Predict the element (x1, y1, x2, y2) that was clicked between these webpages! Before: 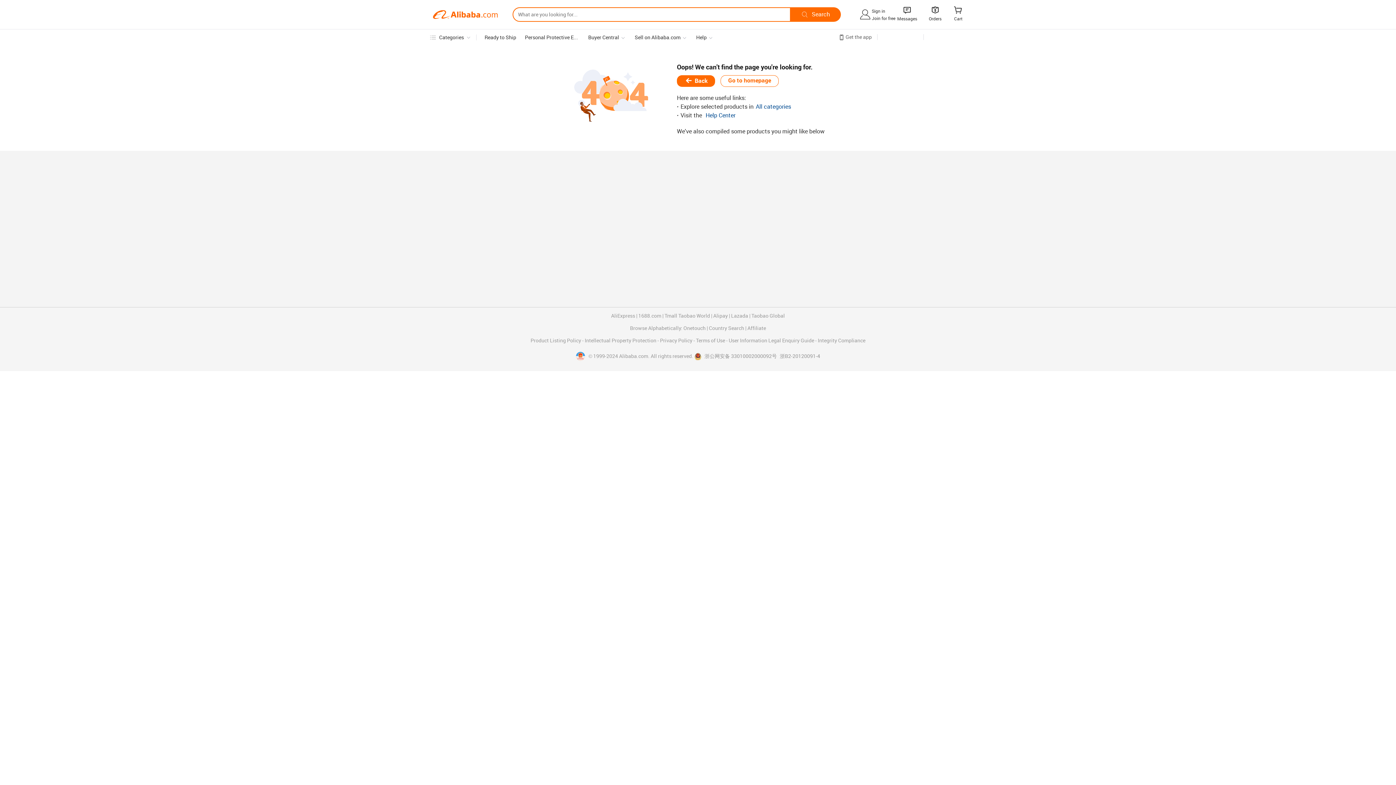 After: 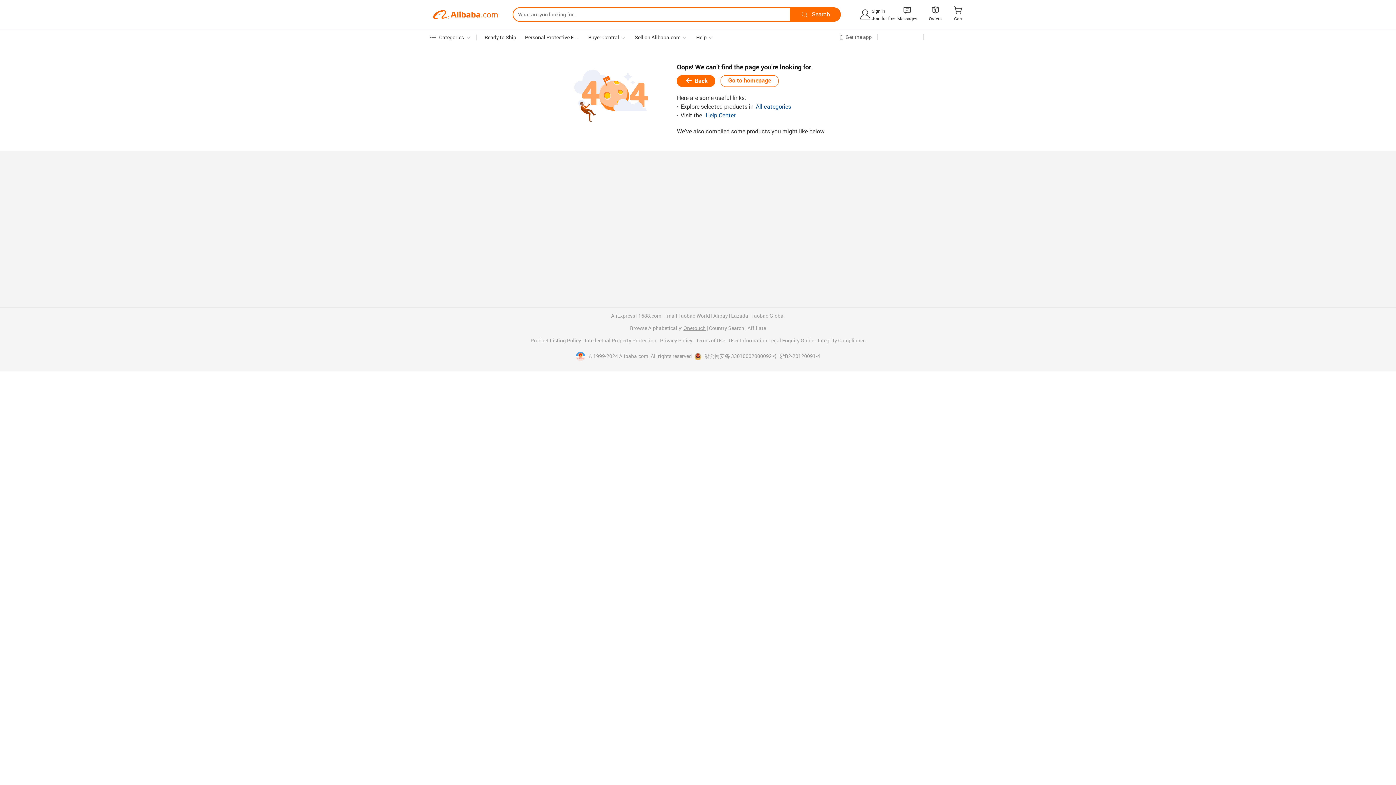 Action: bbox: (683, 325, 705, 331) label: Onetouch